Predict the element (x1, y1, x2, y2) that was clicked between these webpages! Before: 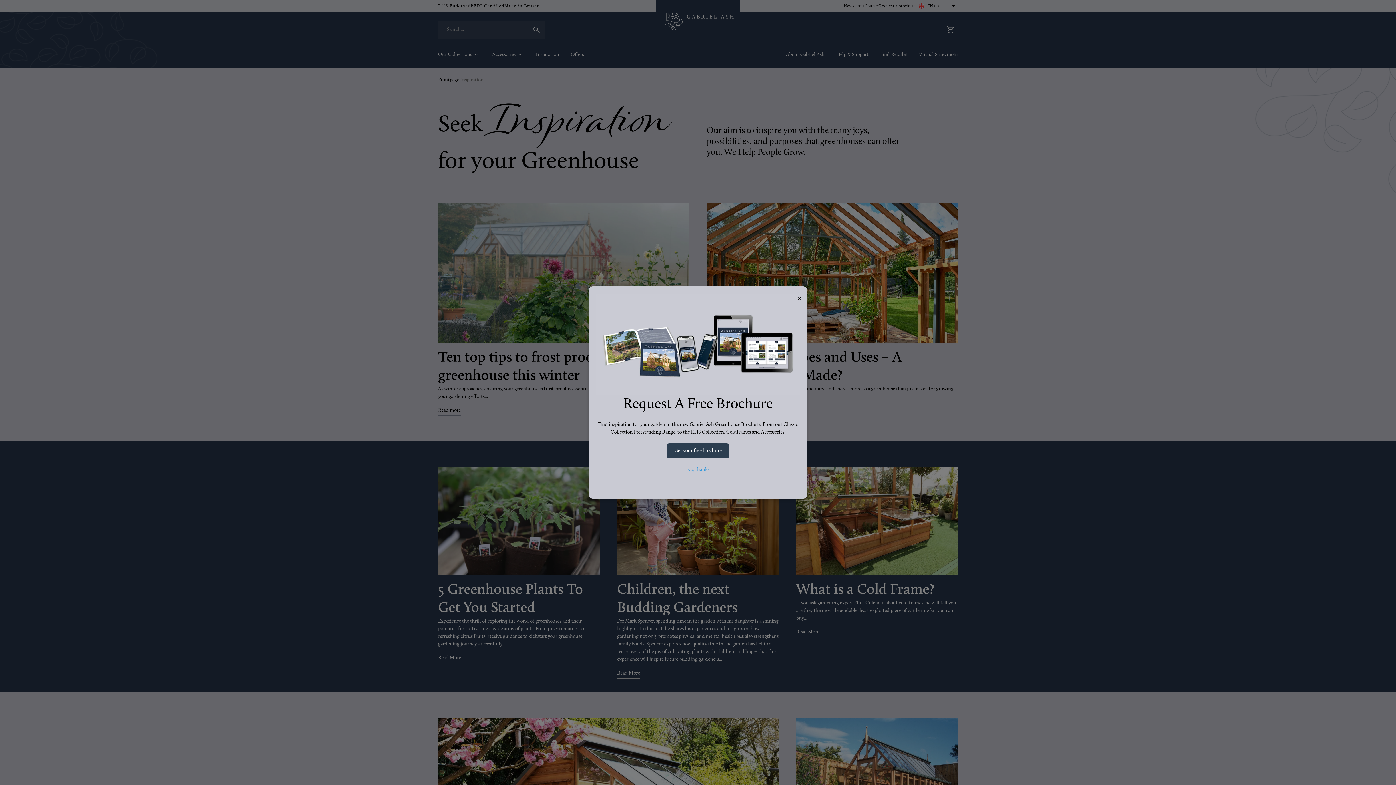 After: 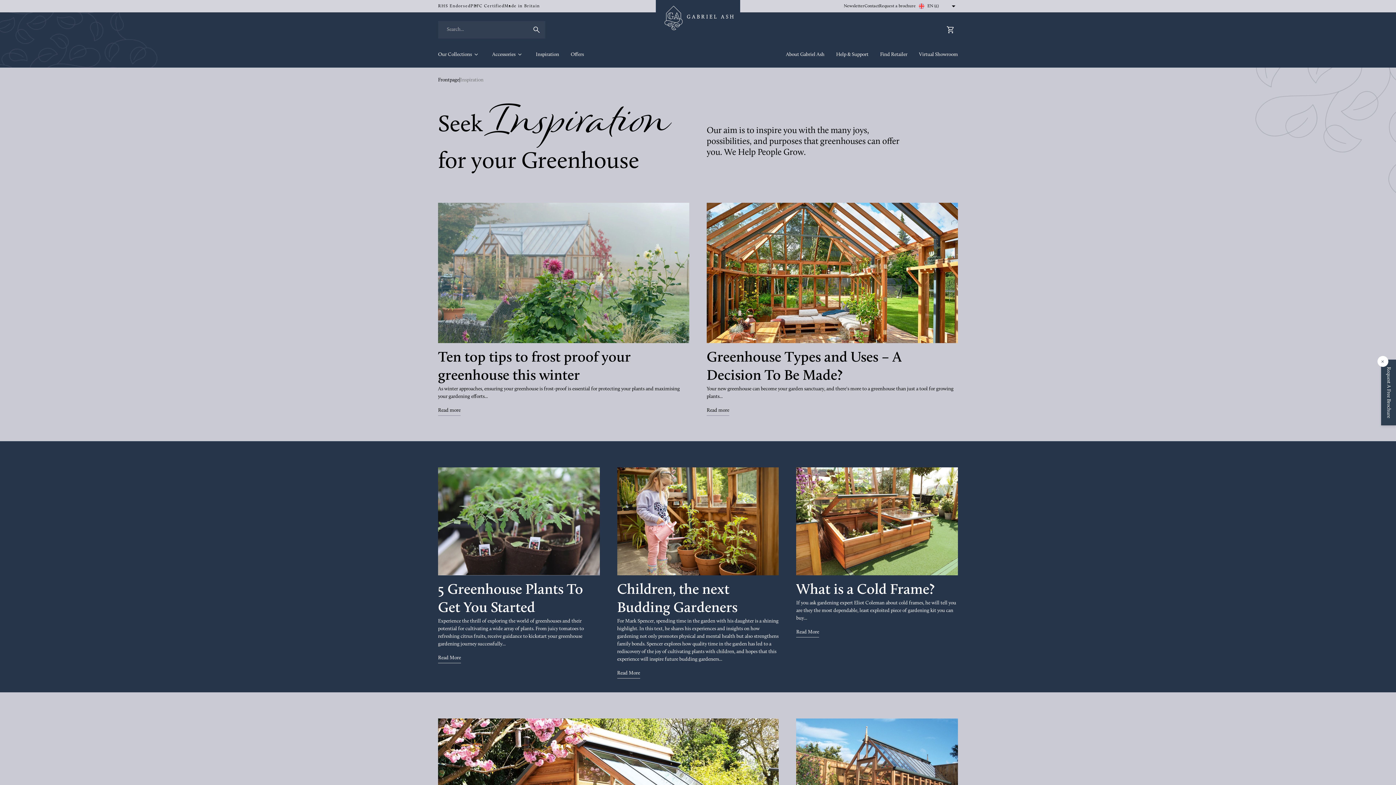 Action: bbox: (686, 467, 709, 472) label: No, thanks